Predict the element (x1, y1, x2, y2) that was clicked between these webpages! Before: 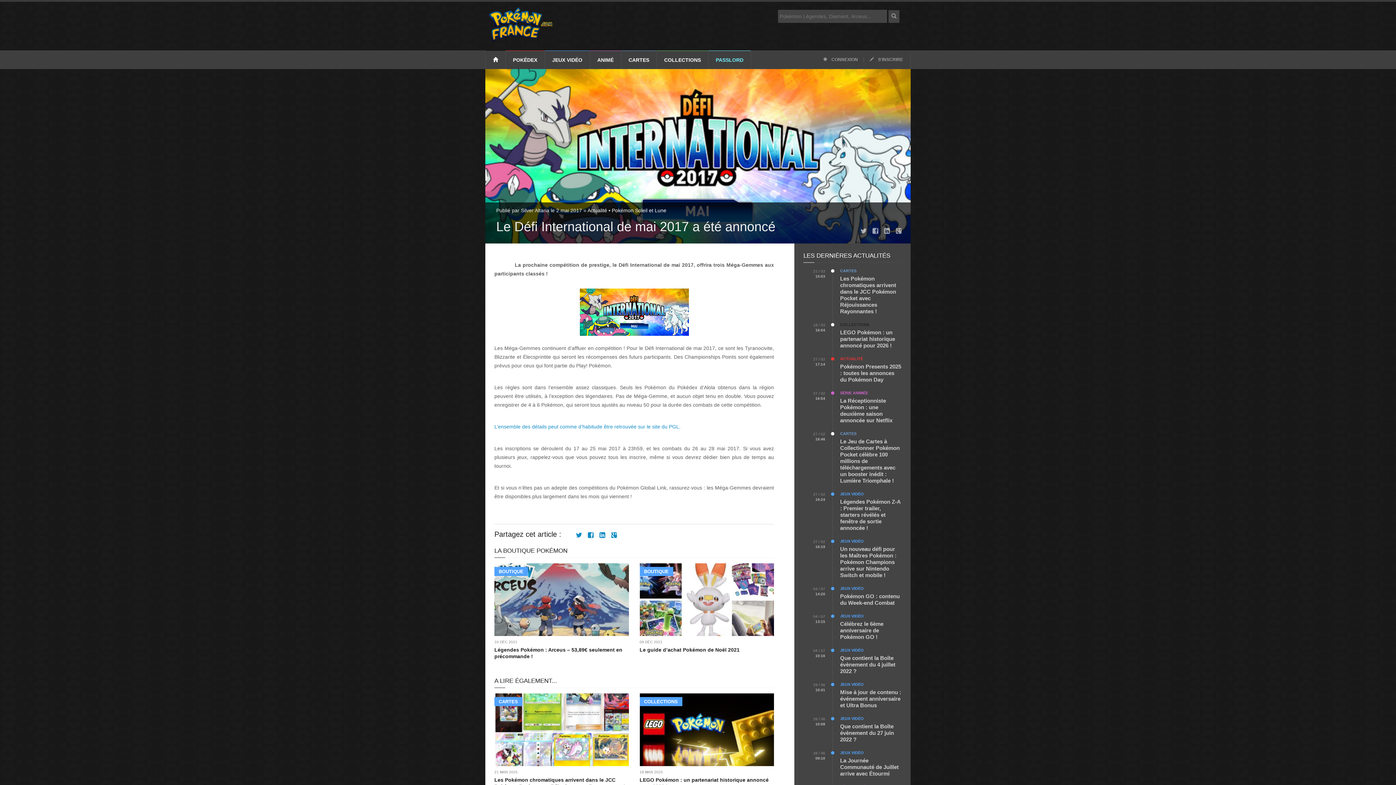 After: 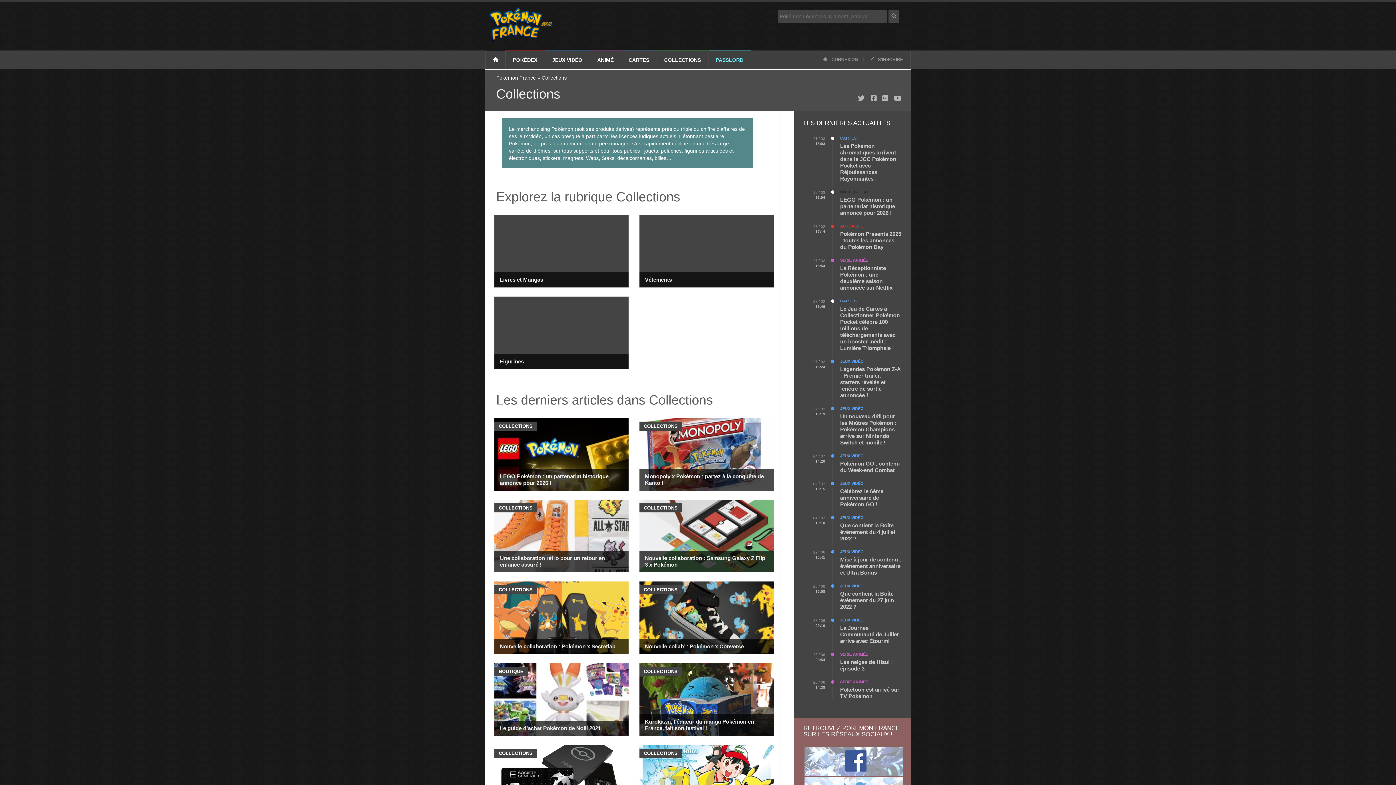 Action: bbox: (657, 50, 708, 69) label: COLLECTIONS